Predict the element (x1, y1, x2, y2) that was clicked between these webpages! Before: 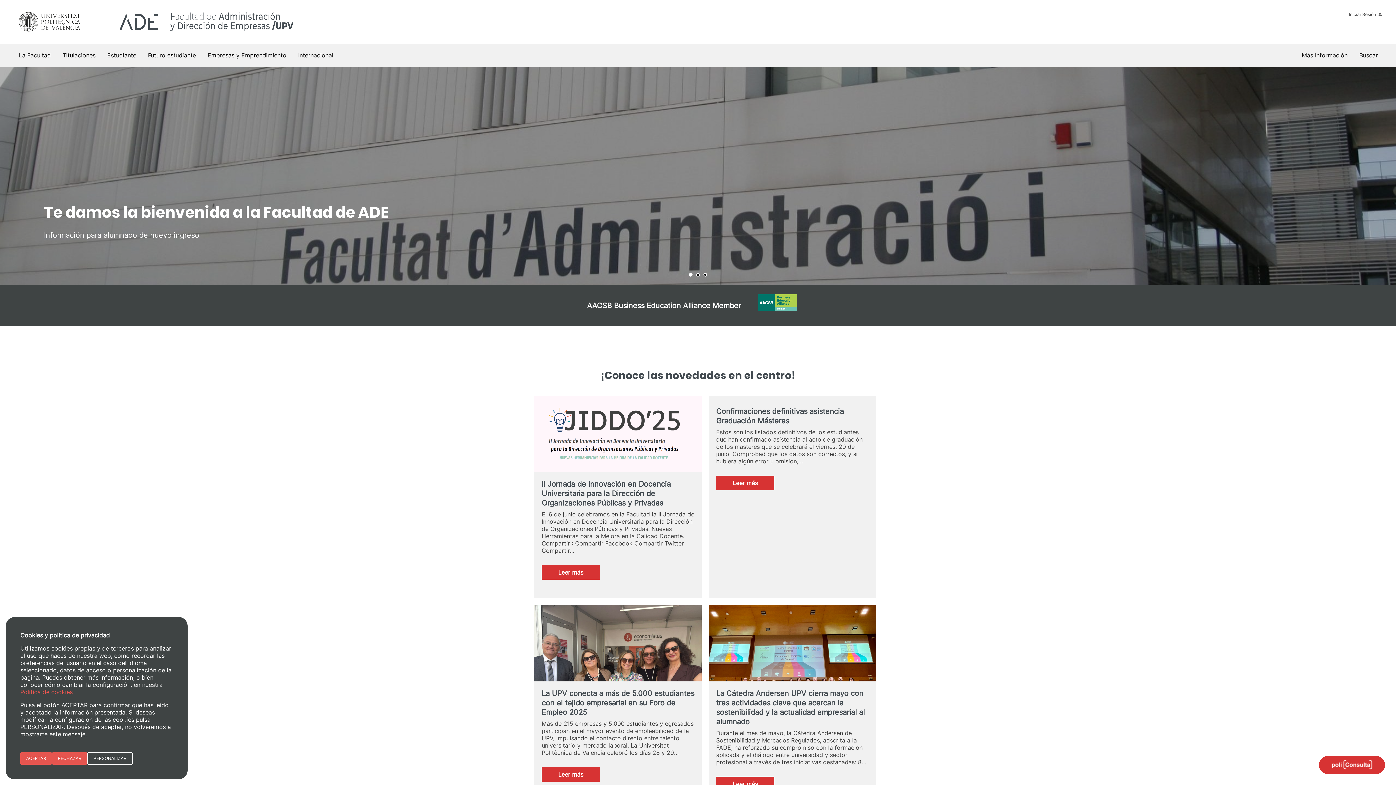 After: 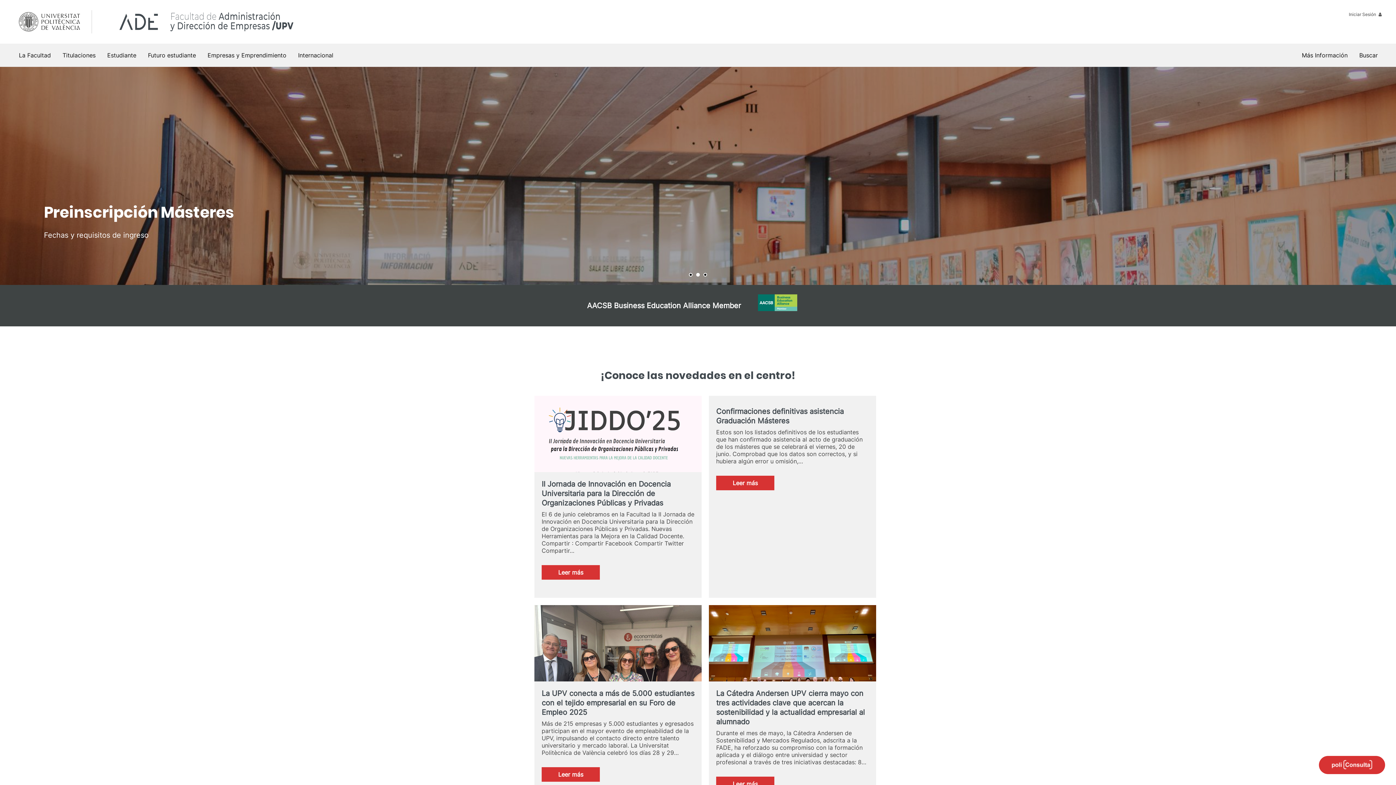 Action: label: RECHAZAR bbox: (52, 752, 87, 765)